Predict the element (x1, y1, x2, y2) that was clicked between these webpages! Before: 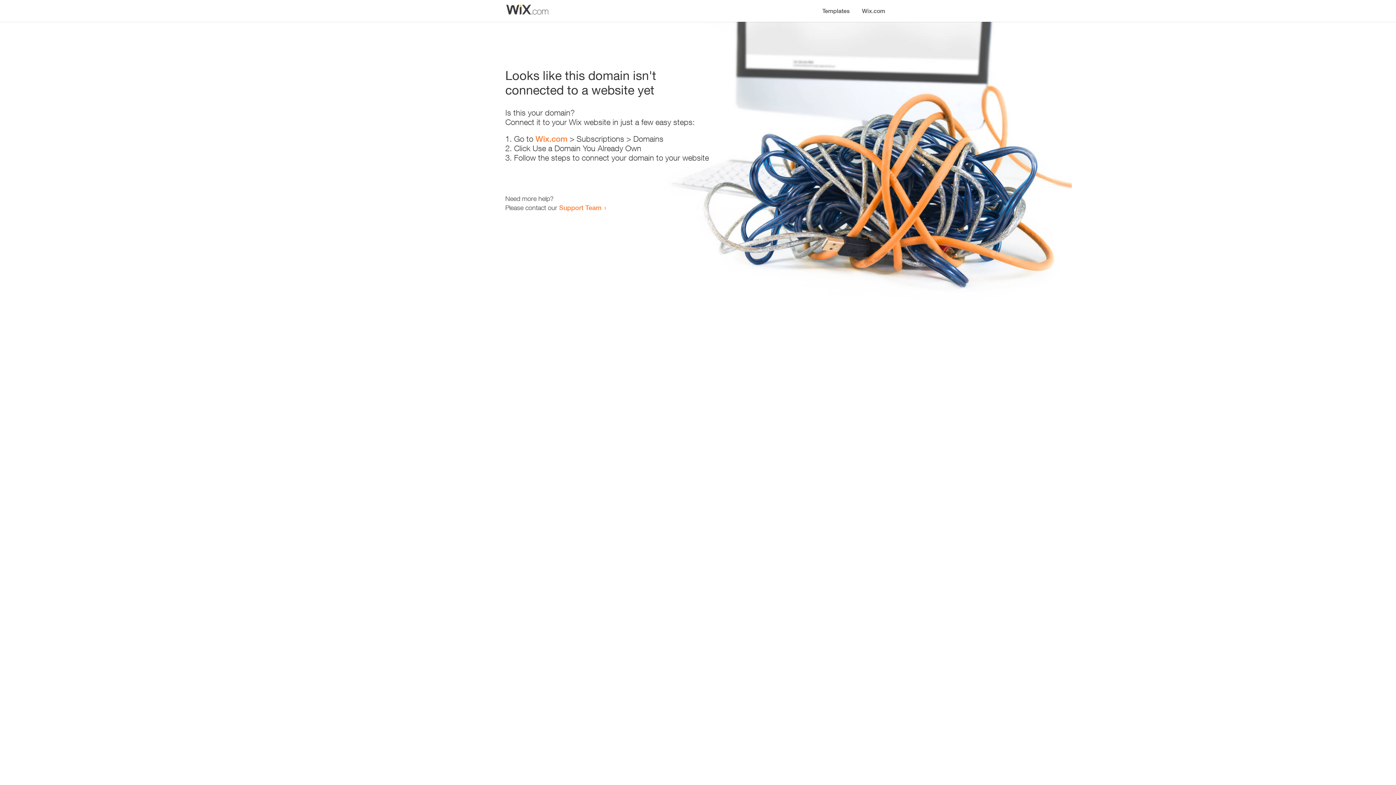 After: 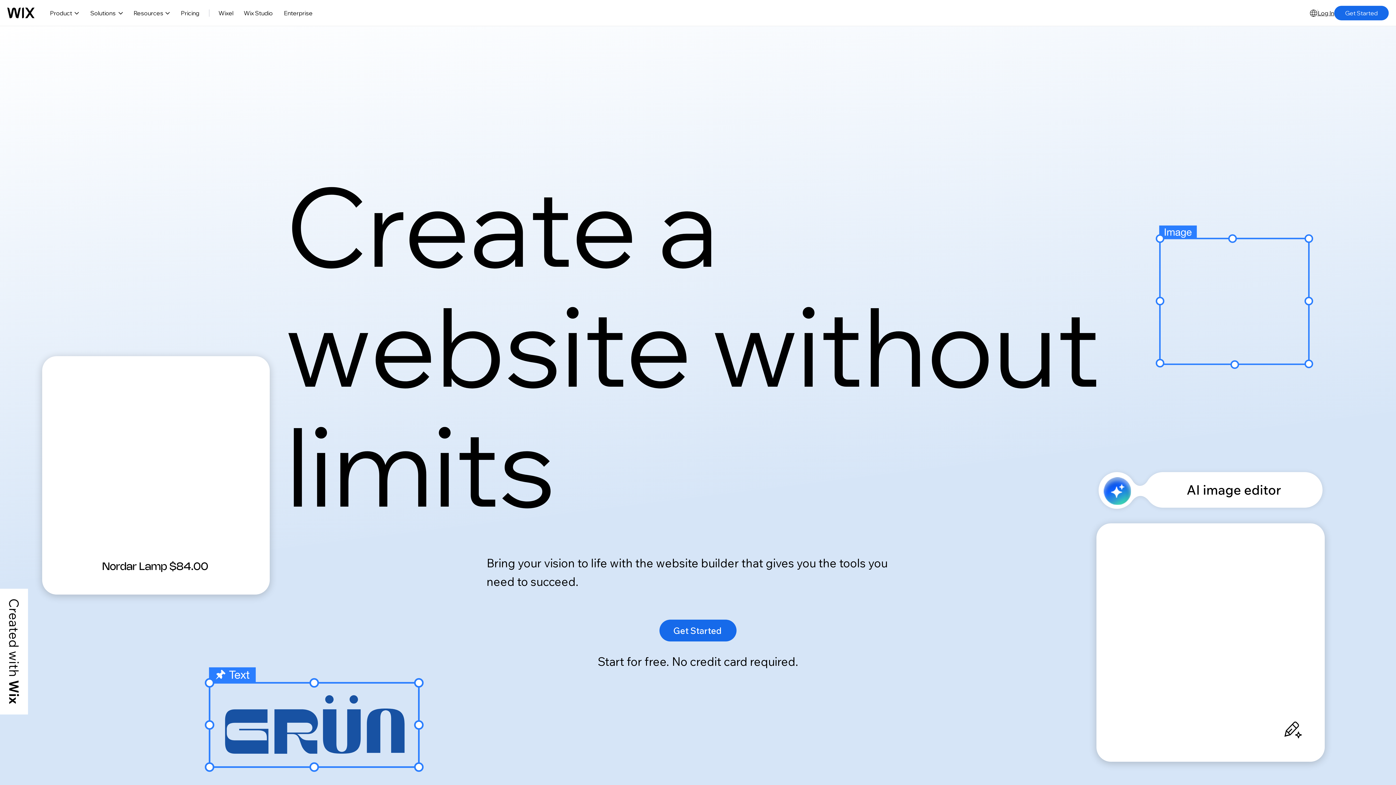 Action: label: Wix.com bbox: (856, 0, 890, 14)